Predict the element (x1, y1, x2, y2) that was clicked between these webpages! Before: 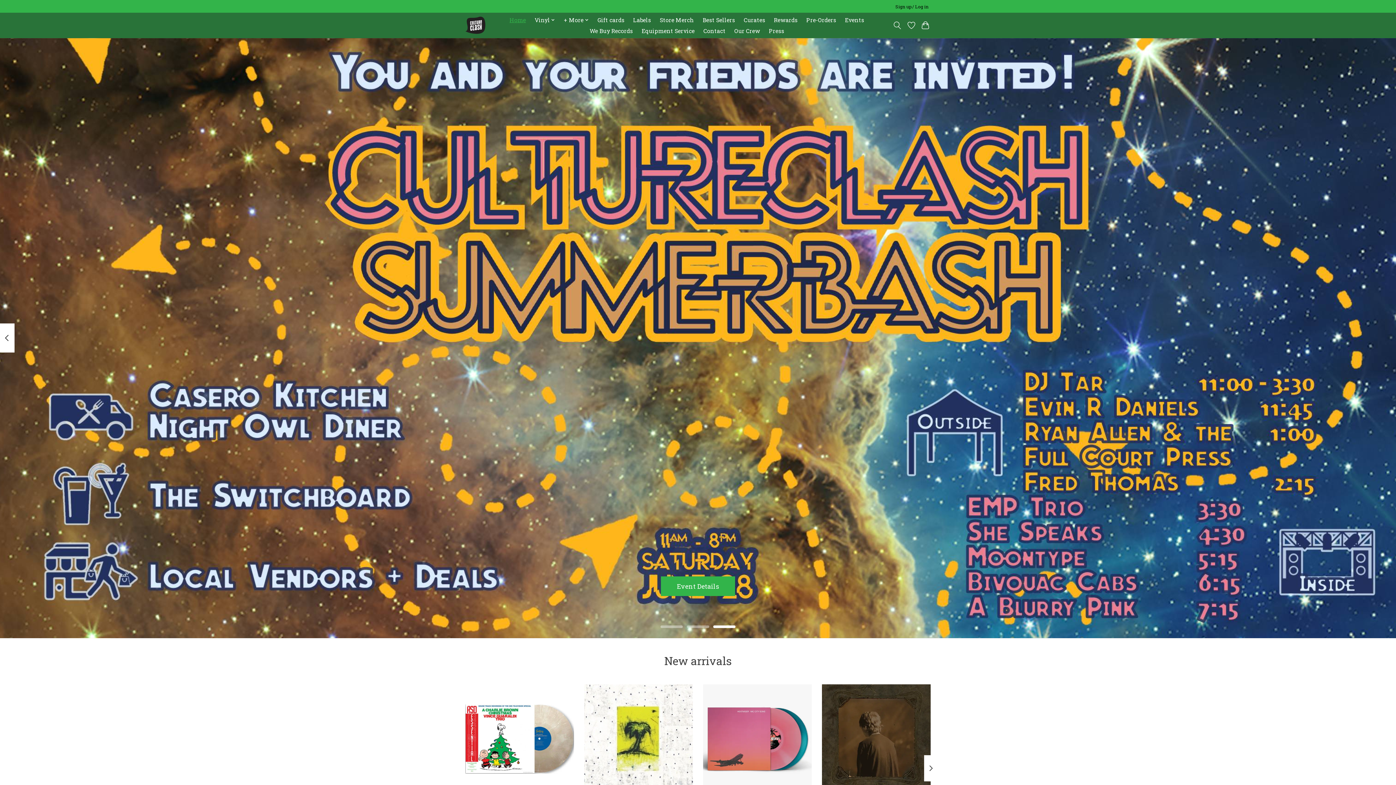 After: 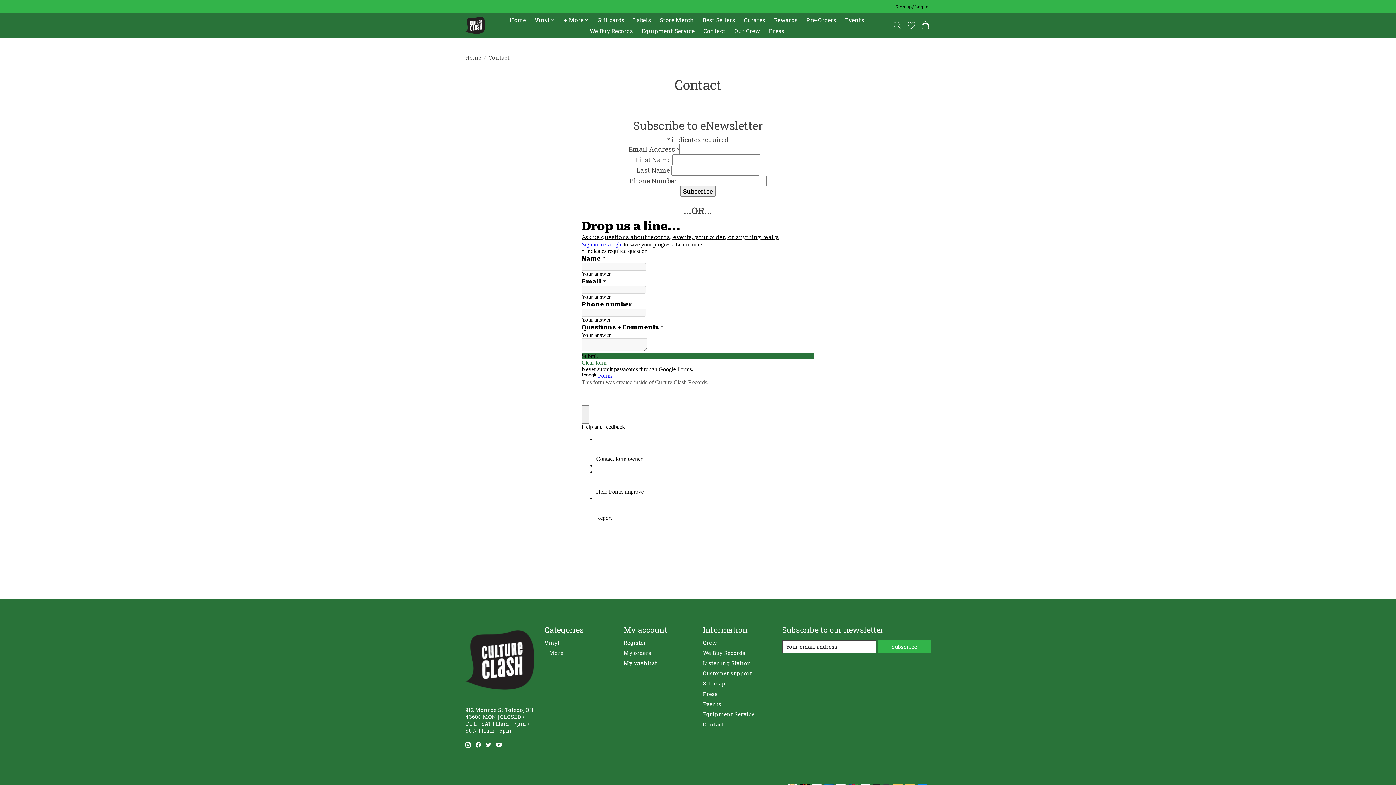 Action: bbox: (700, 25, 728, 36) label: Contact